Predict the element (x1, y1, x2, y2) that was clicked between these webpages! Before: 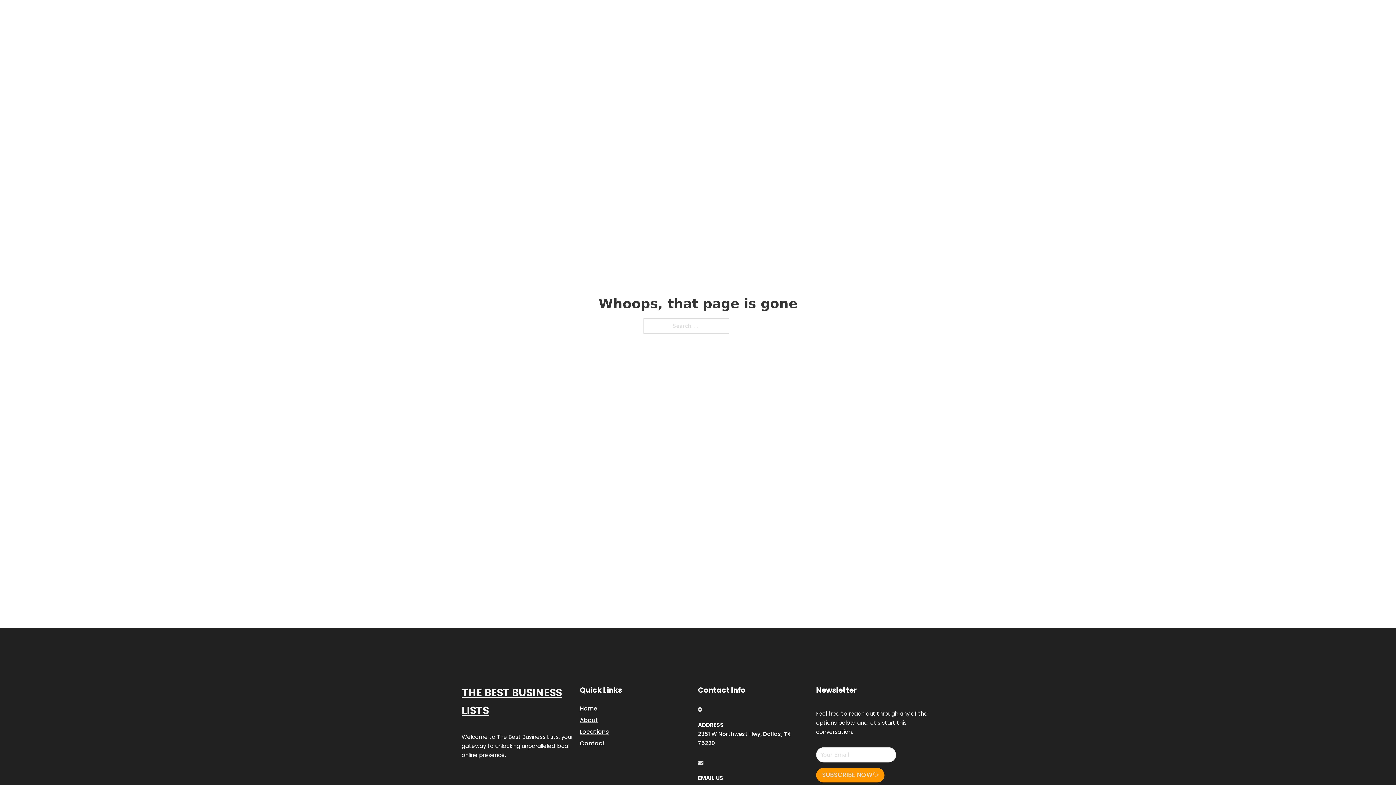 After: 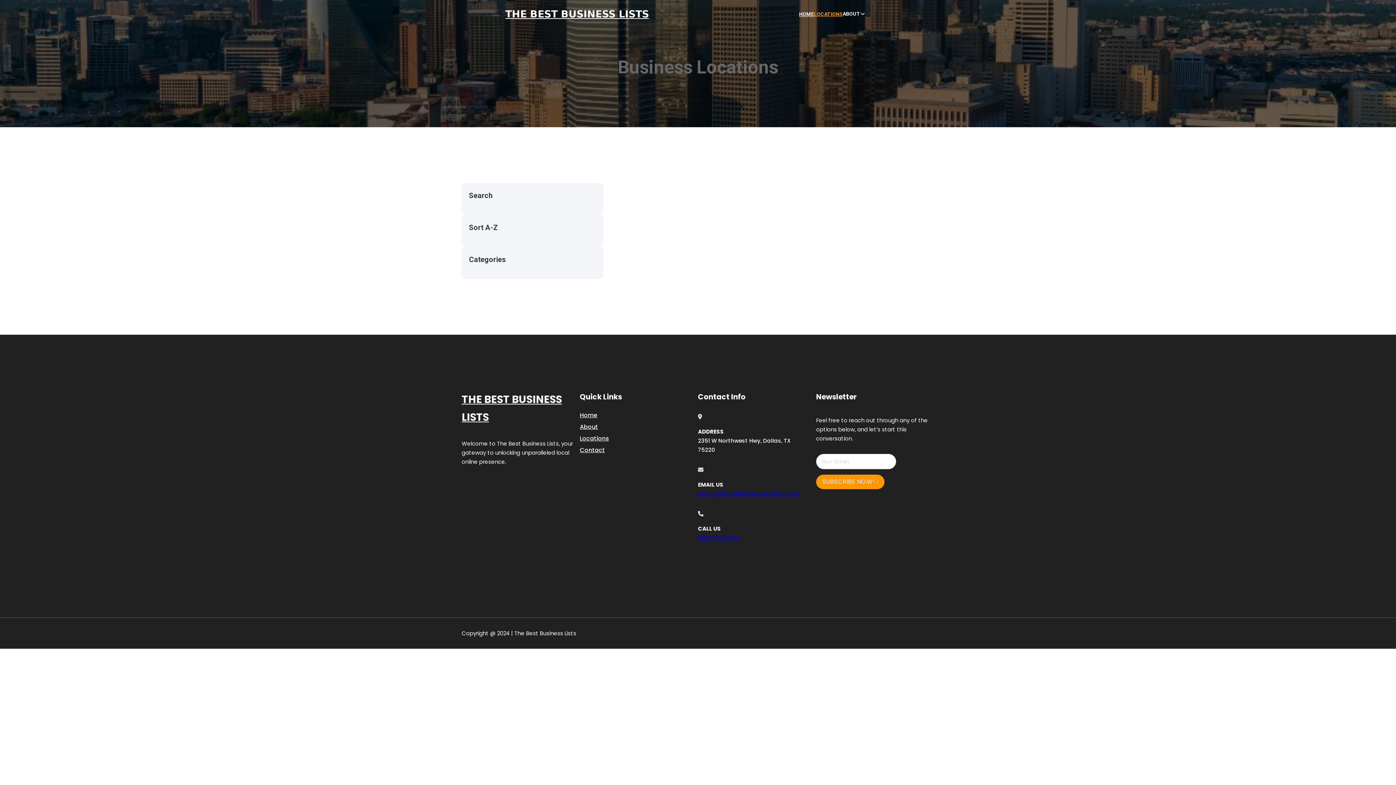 Action: label: LOCATIONS bbox: (814, 10, 842, 18)